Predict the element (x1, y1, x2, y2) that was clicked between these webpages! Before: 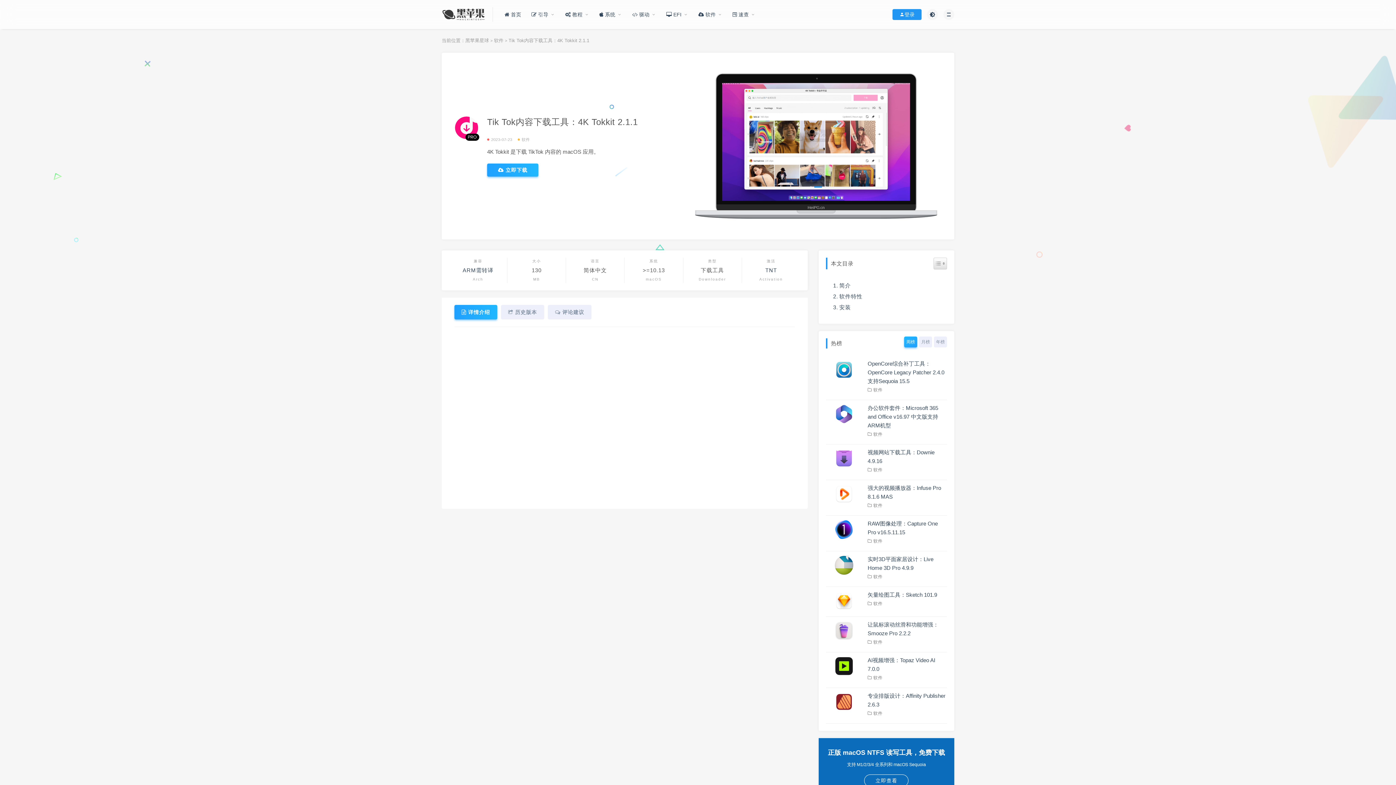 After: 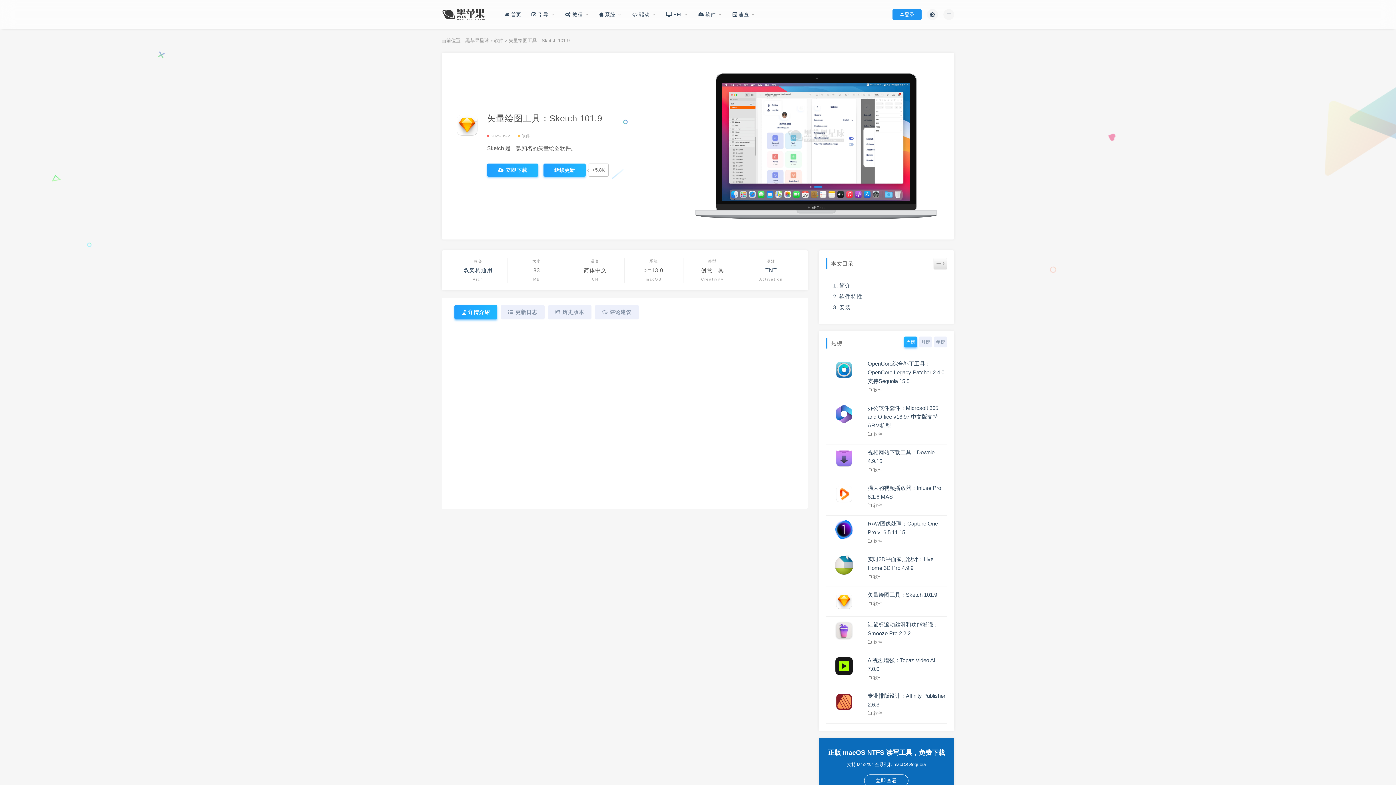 Action: bbox: (867, 592, 937, 598) label: 矢量绘图工具：Sketch 101.9